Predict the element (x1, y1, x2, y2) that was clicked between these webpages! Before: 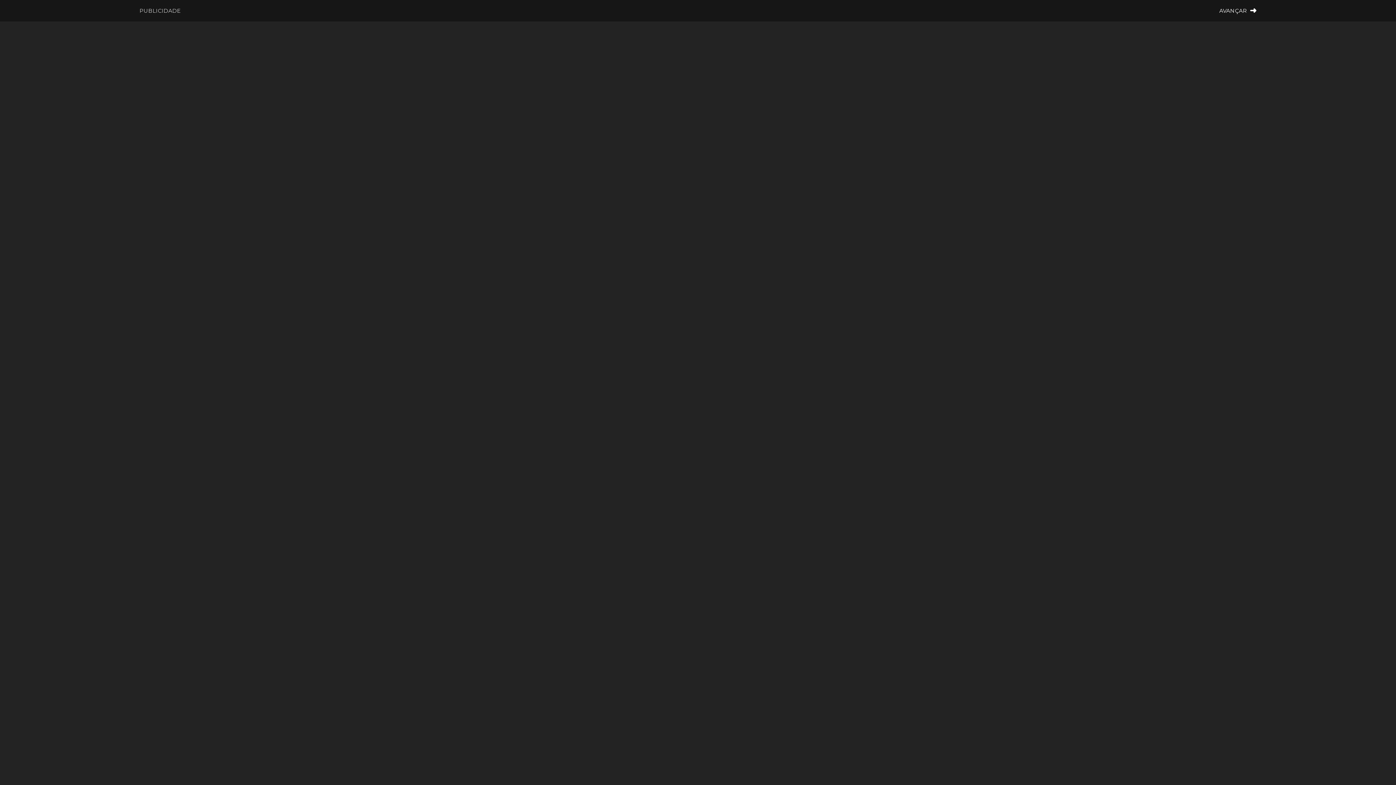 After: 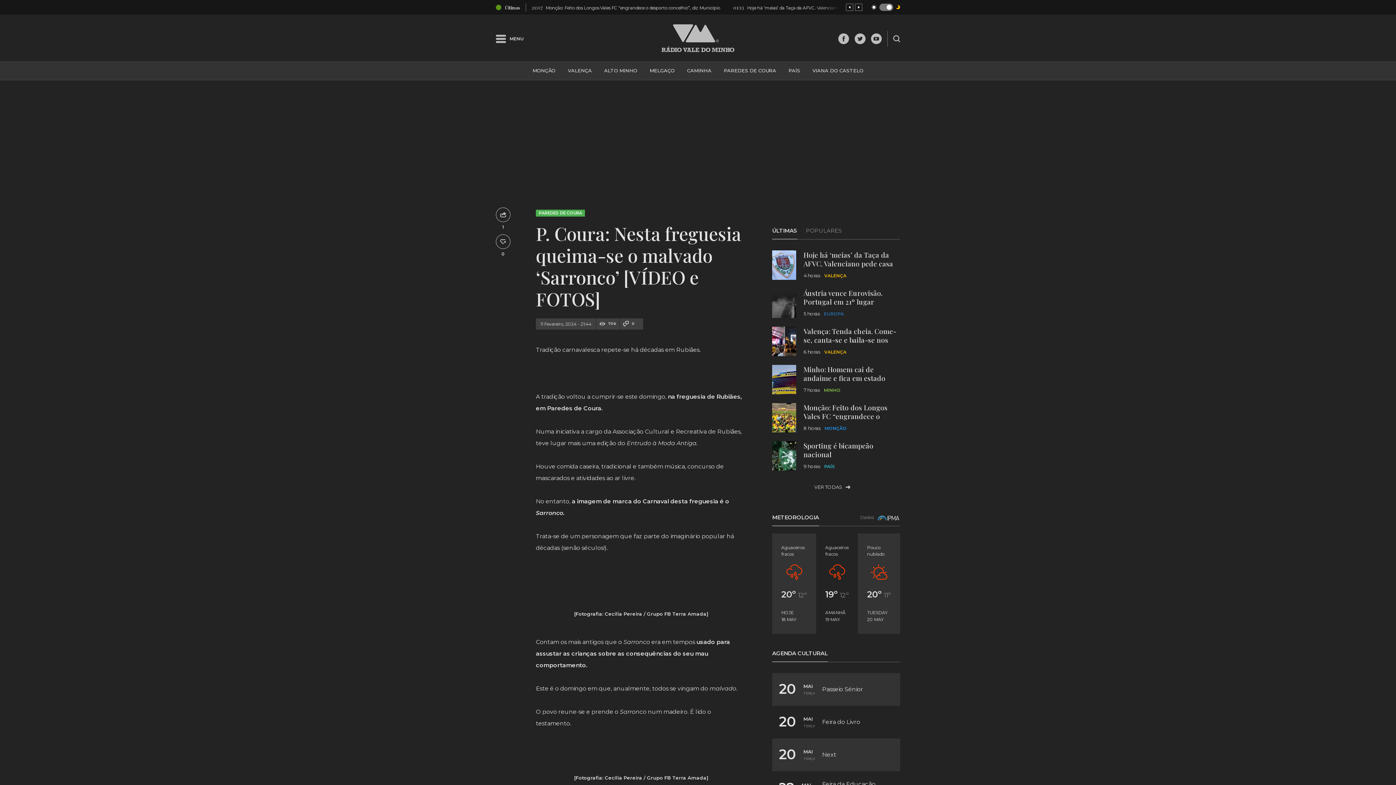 Action: label: AVANÇAR  bbox: (1219, 5, 1256, 15)